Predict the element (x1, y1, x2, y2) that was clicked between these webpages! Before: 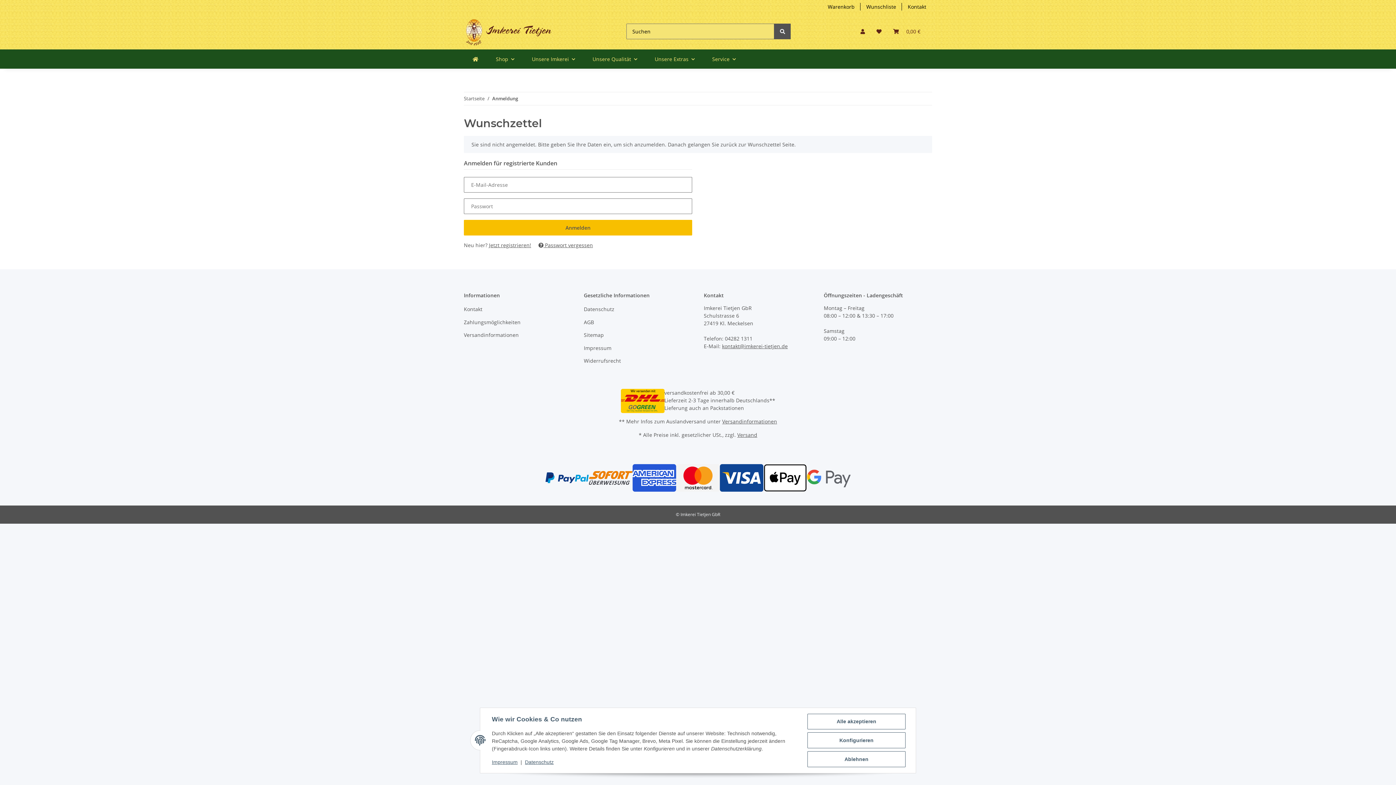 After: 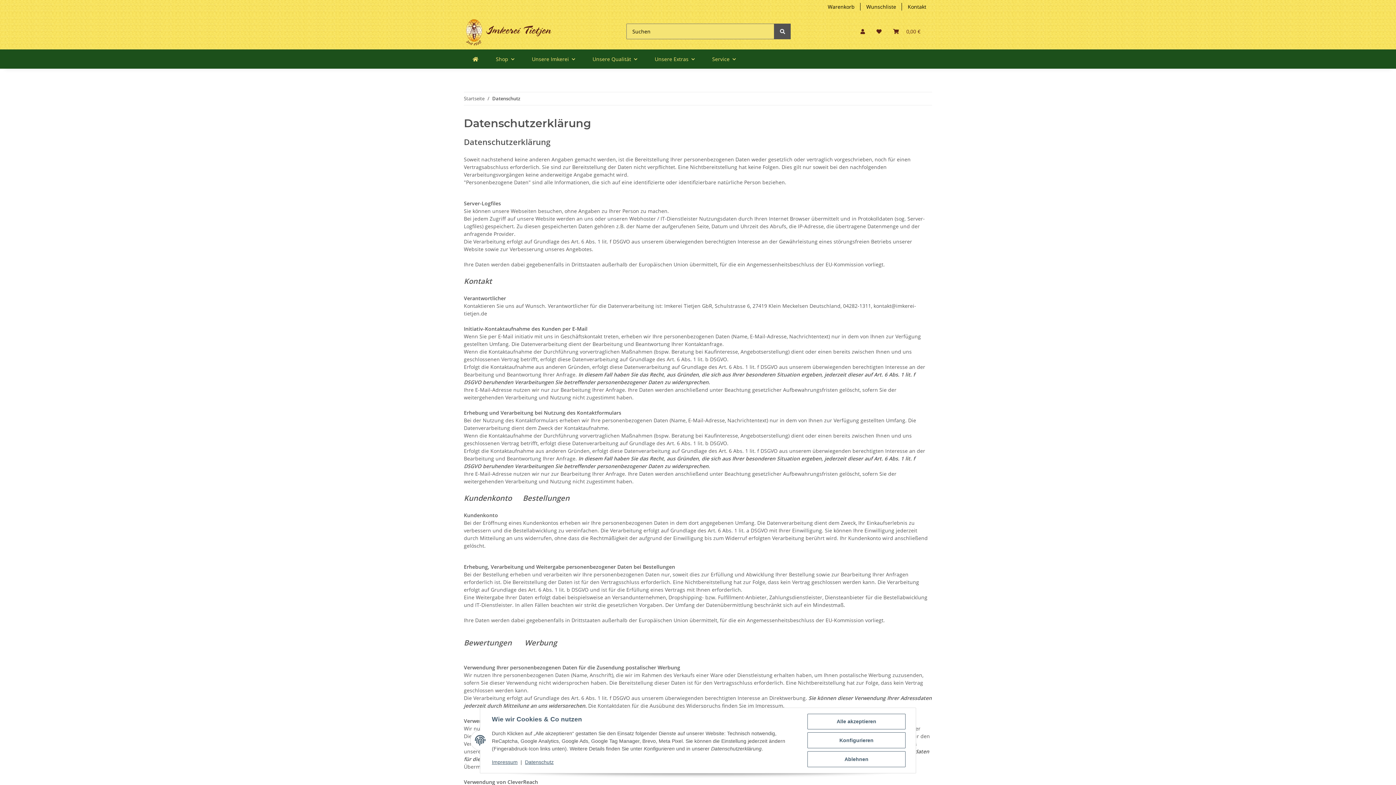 Action: bbox: (525, 759, 553, 765) label: Datenschutz